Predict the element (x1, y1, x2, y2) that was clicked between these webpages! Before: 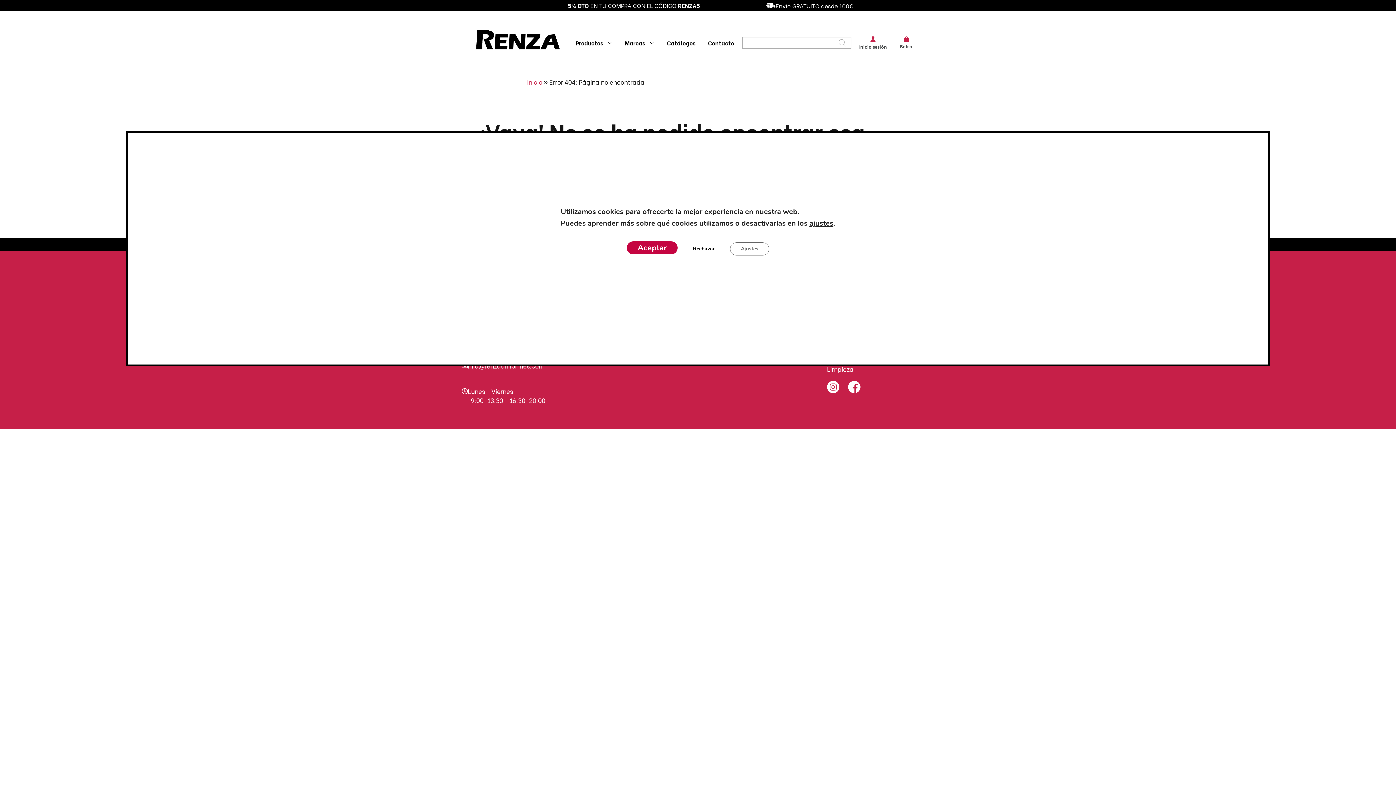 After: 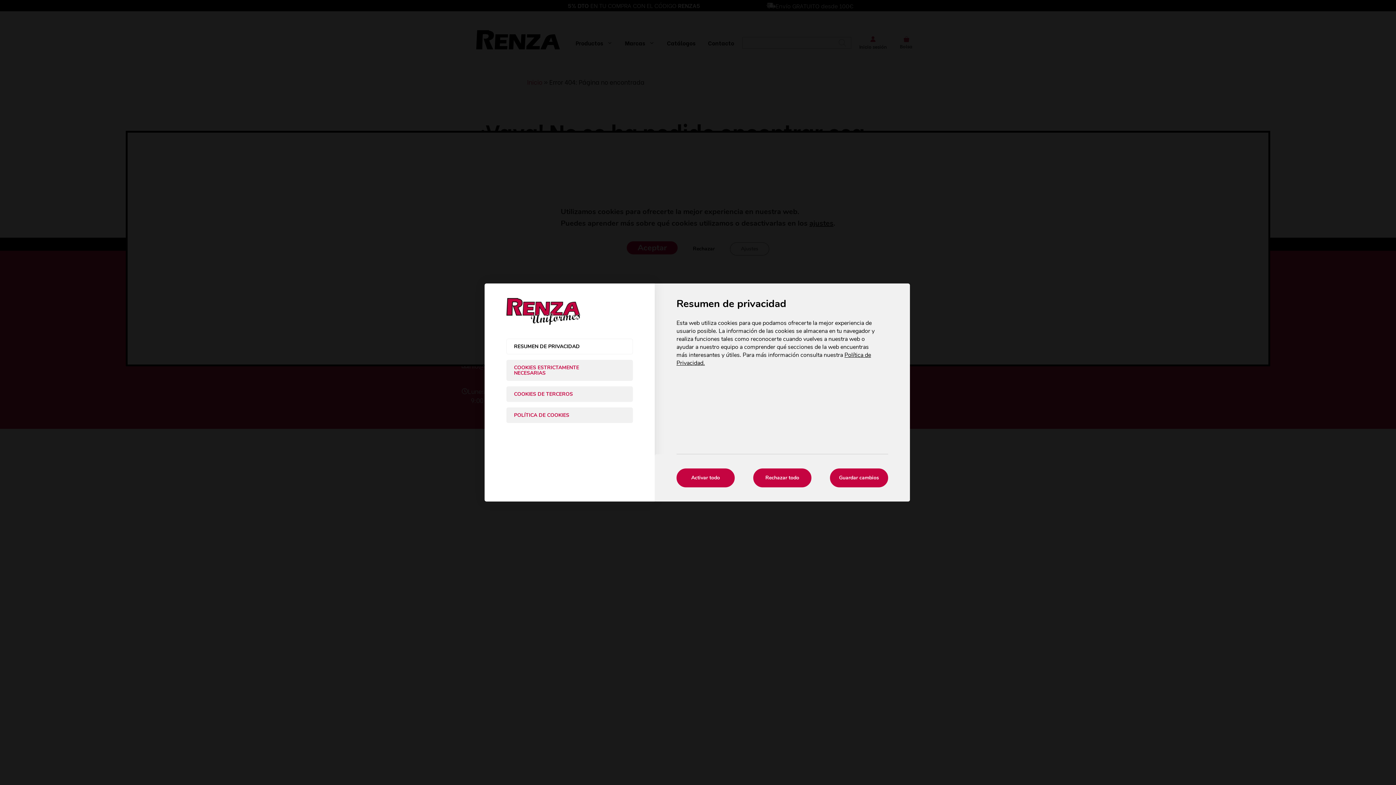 Action: label: ajustes bbox: (814, 217, 839, 229)